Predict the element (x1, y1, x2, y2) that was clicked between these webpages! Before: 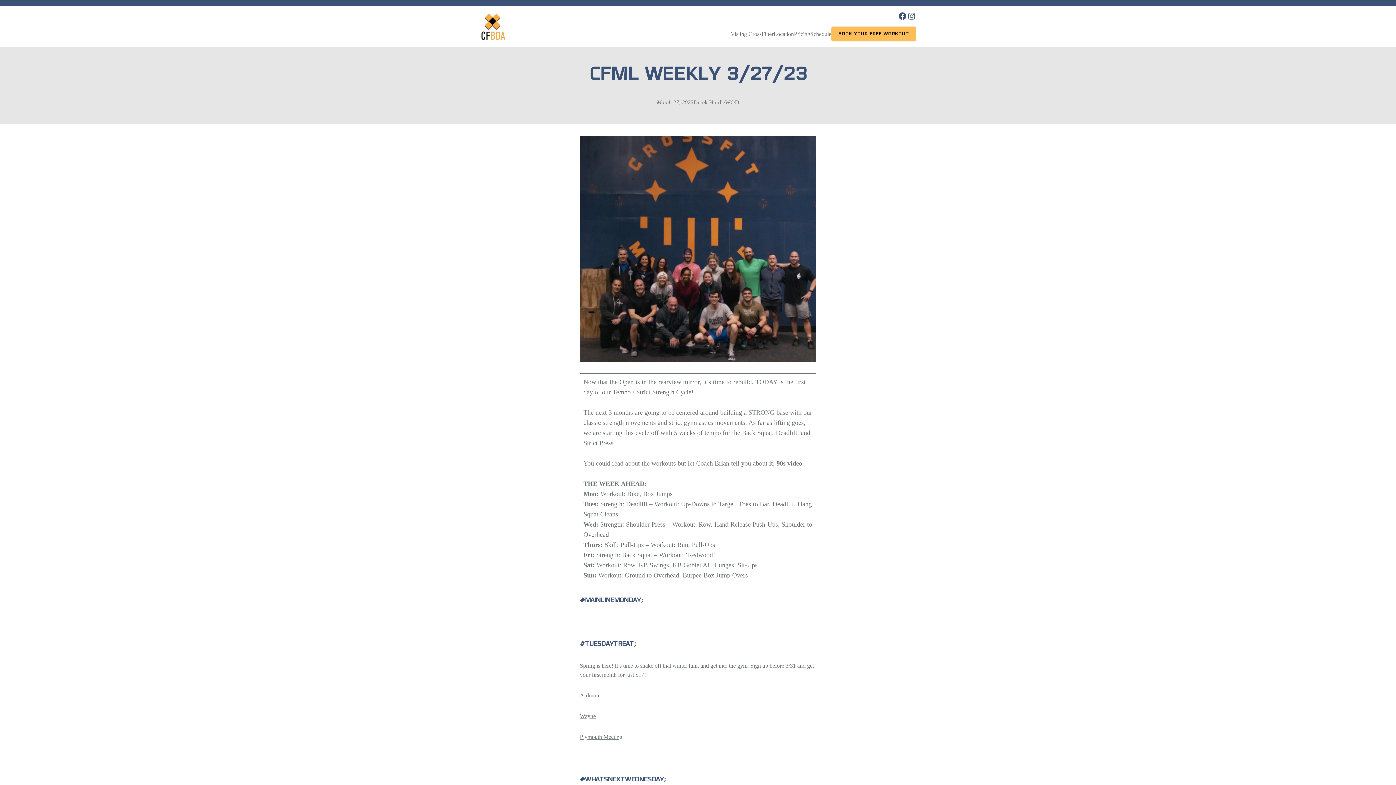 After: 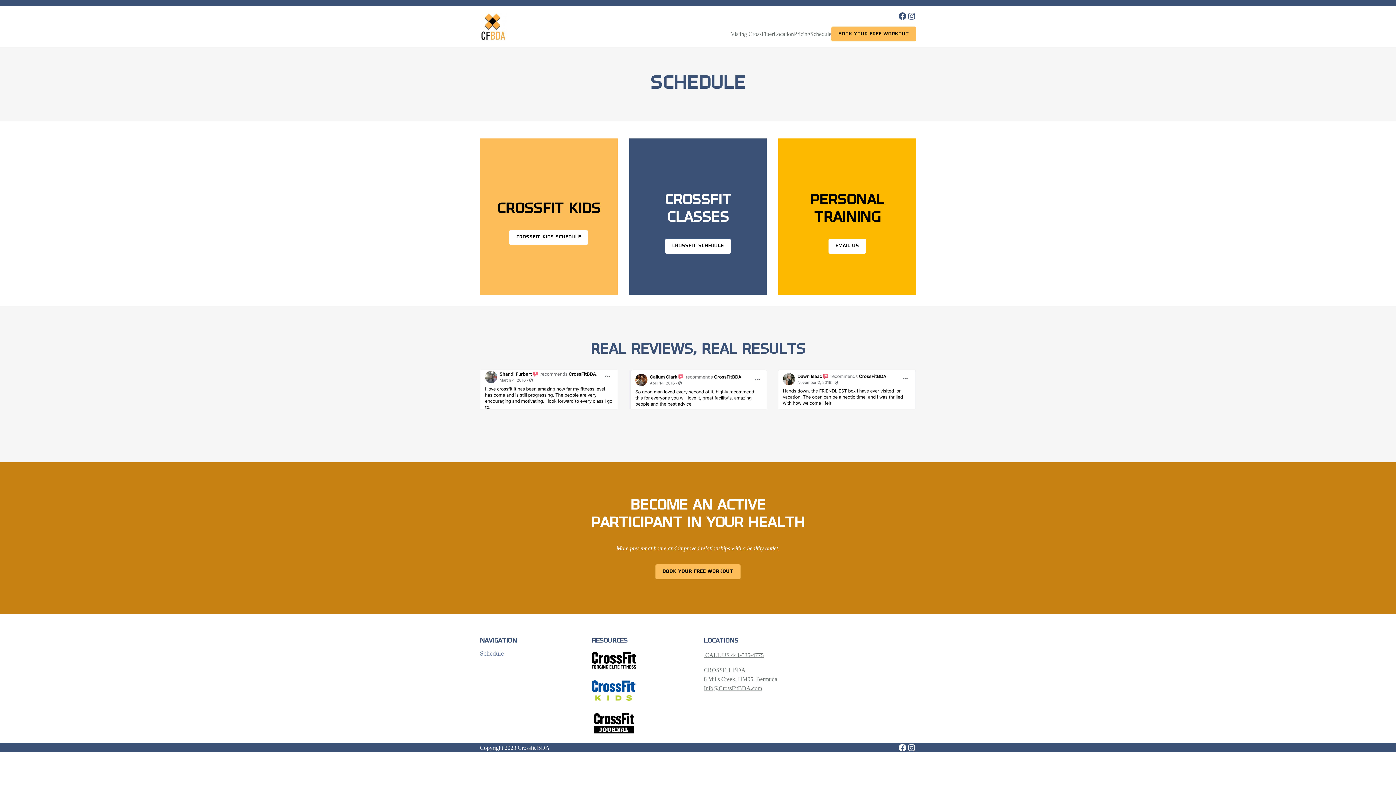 Action: label: Schedule bbox: (810, 29, 831, 38)